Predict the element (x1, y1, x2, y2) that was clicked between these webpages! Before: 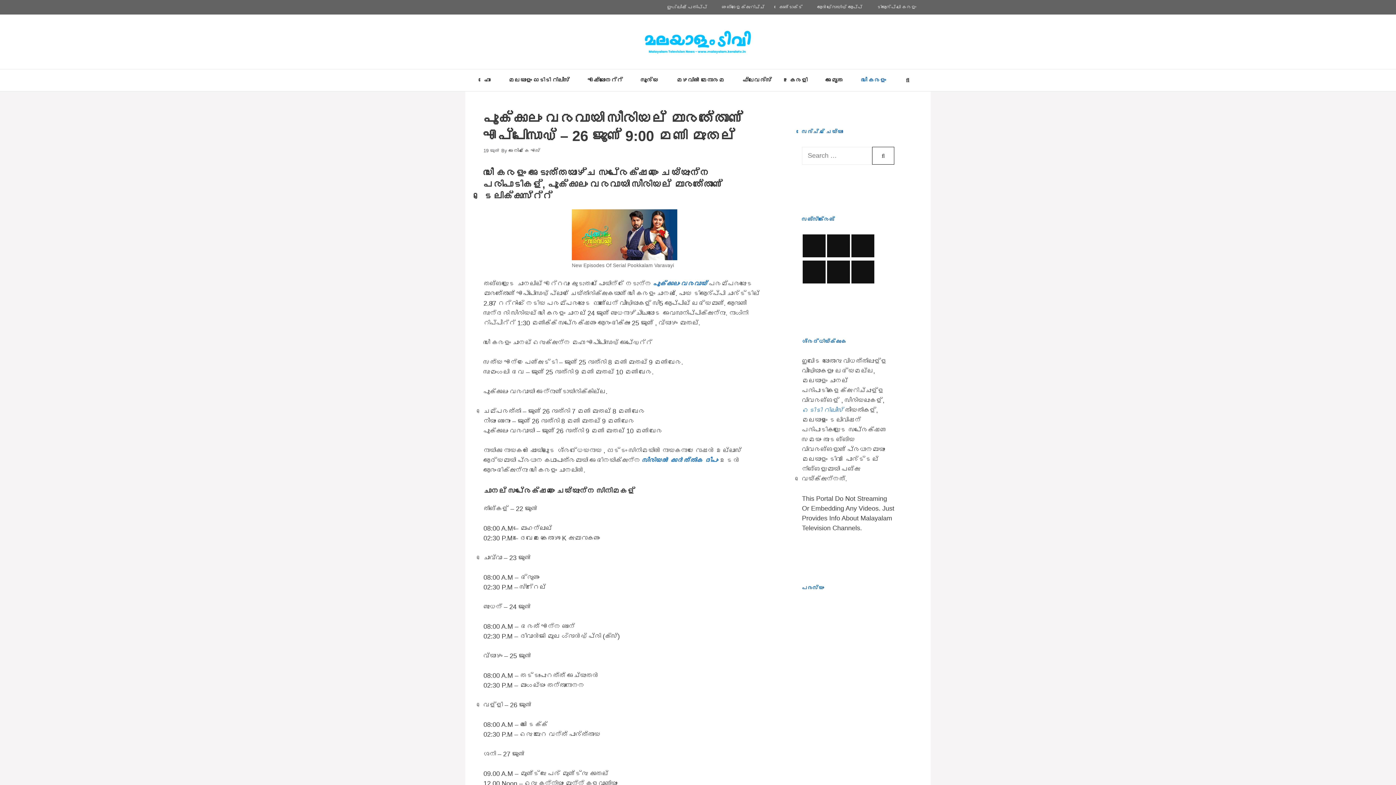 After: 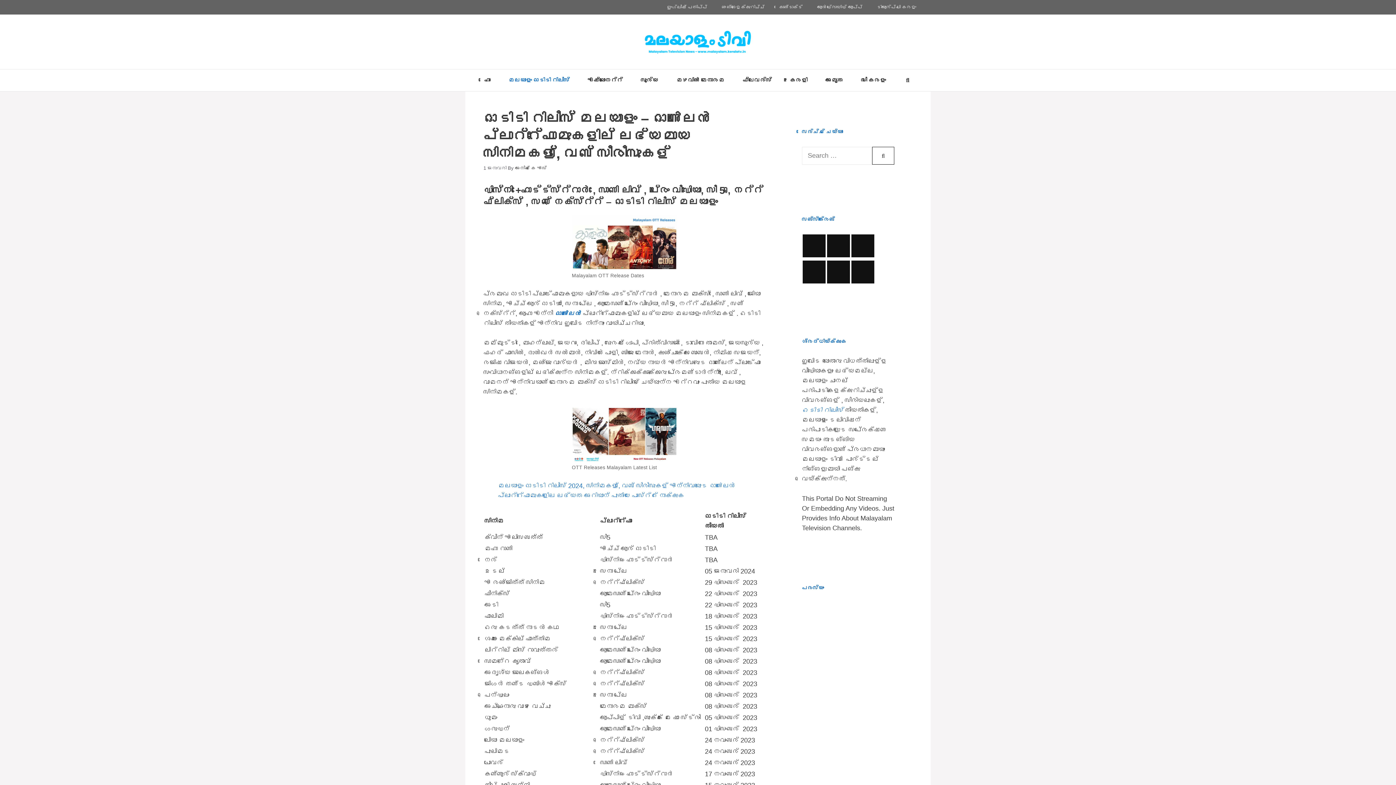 Action: label: ഒടിടി റിലീസ് bbox: (802, 407, 843, 414)